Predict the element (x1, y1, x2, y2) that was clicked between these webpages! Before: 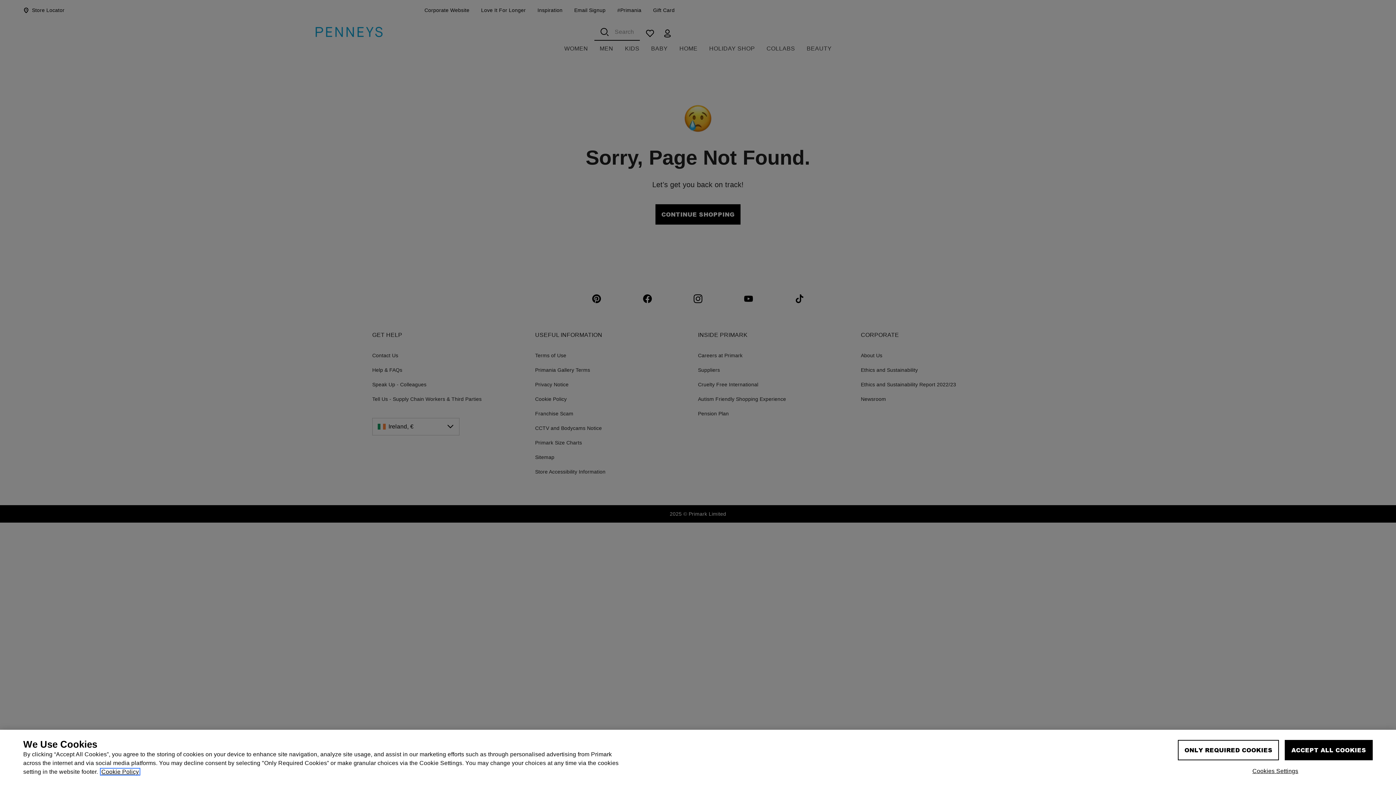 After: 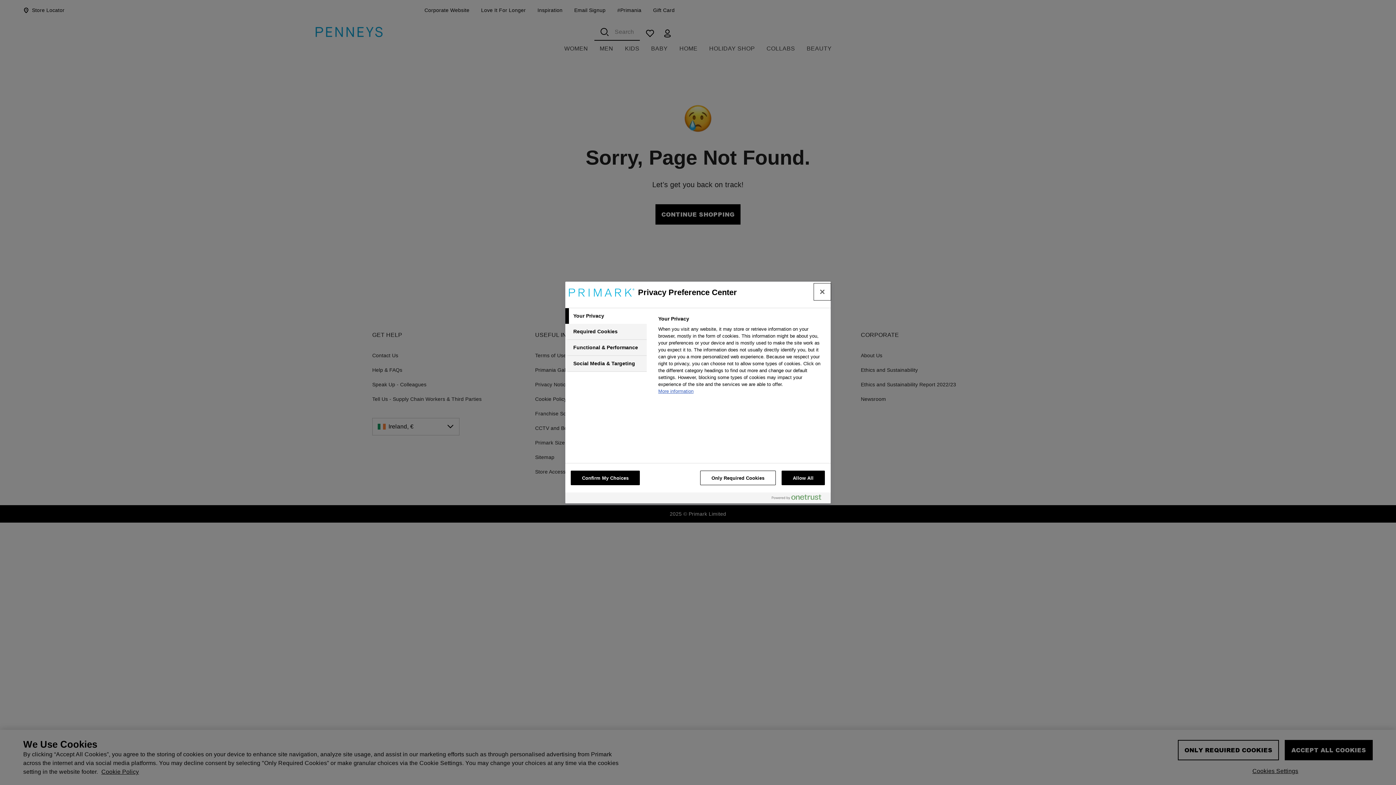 Action: label: Cookies Settings bbox: (1252, 778, 1298, 785)